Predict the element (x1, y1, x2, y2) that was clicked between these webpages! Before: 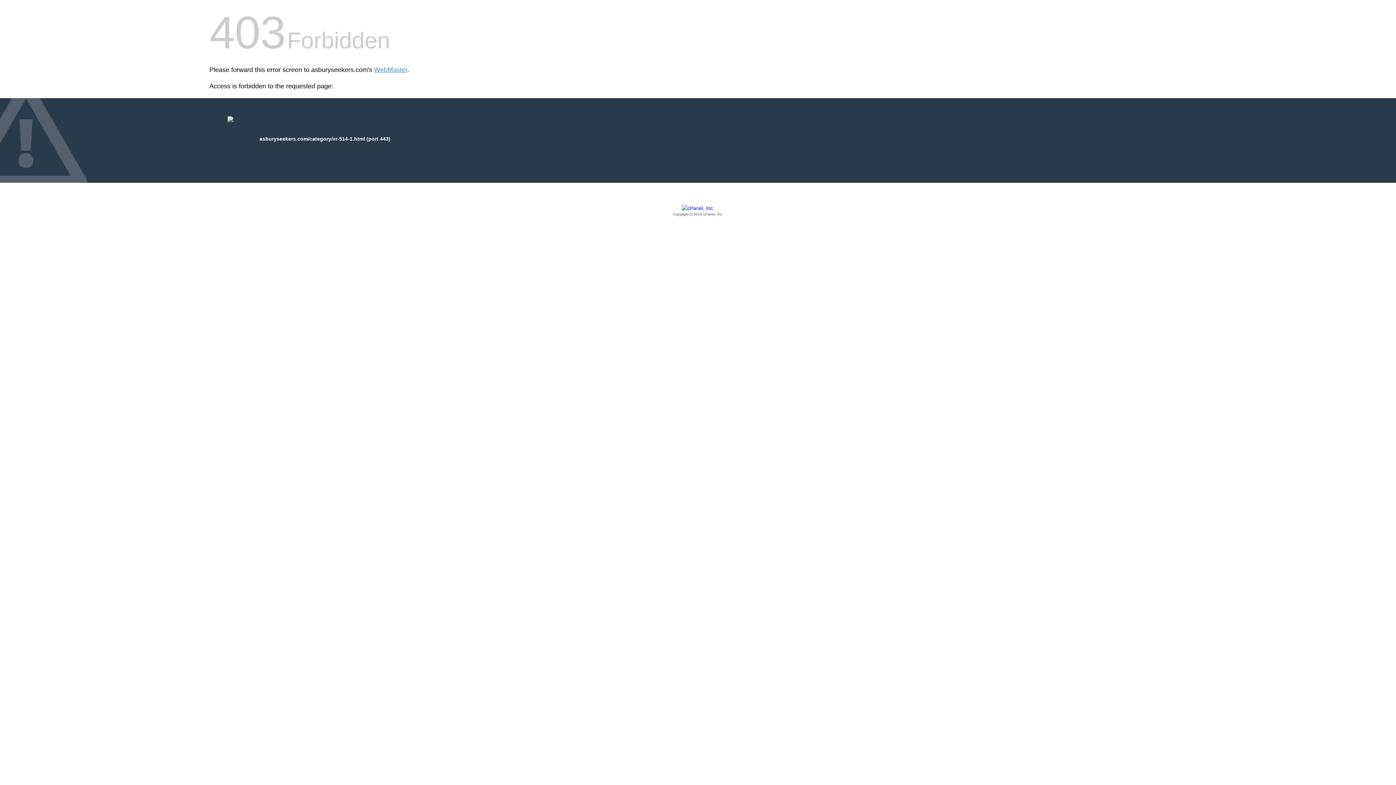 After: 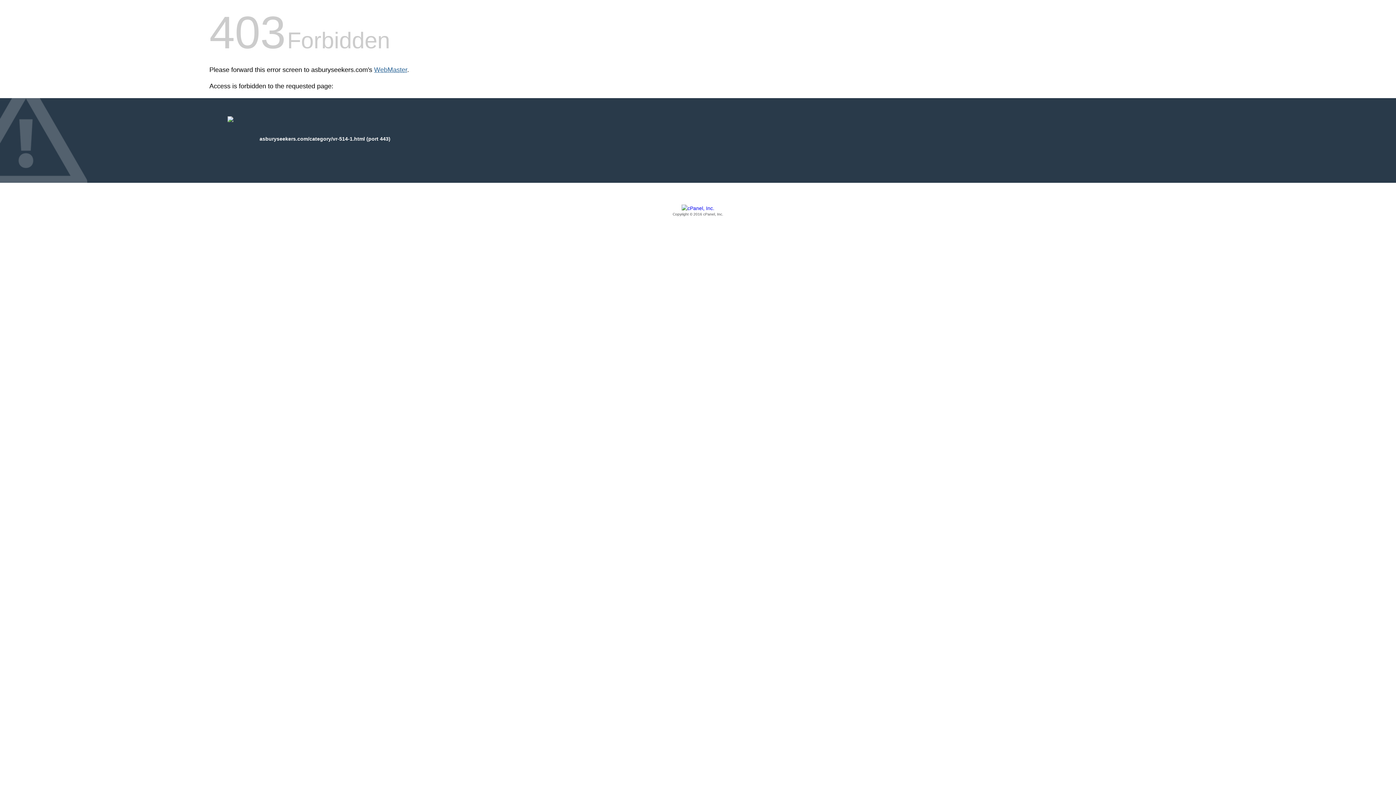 Action: bbox: (374, 66, 407, 73) label: WebMaster